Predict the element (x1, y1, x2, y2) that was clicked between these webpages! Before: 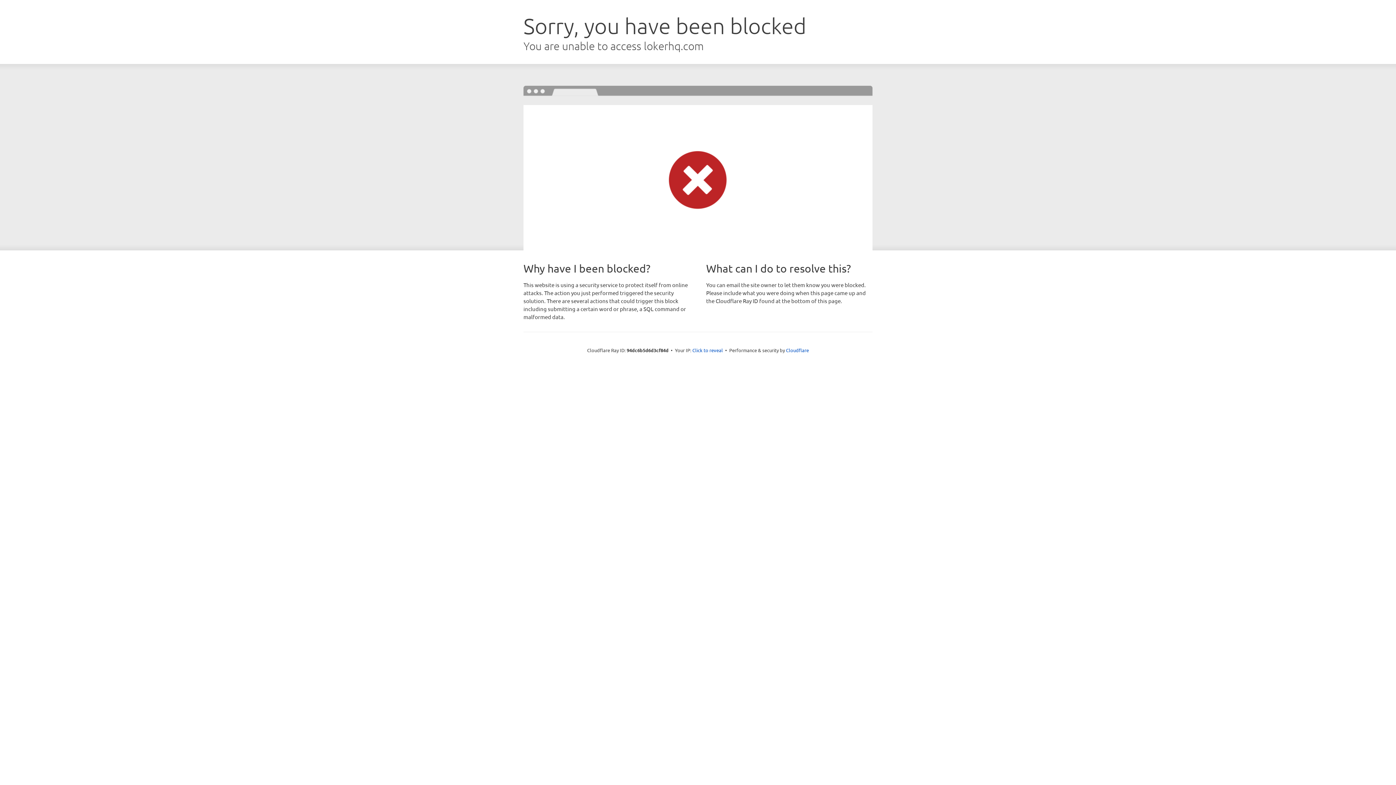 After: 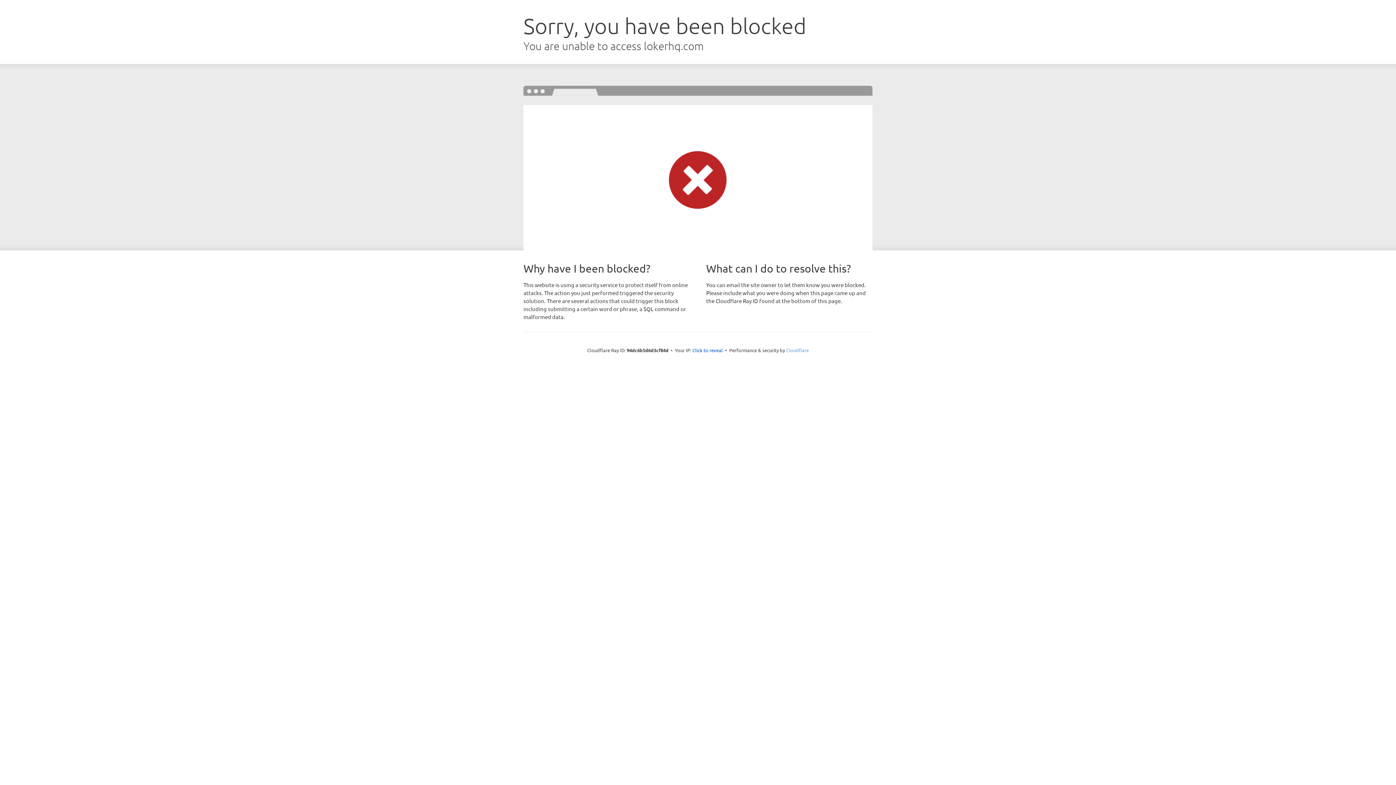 Action: bbox: (786, 347, 809, 353) label: Cloudflare